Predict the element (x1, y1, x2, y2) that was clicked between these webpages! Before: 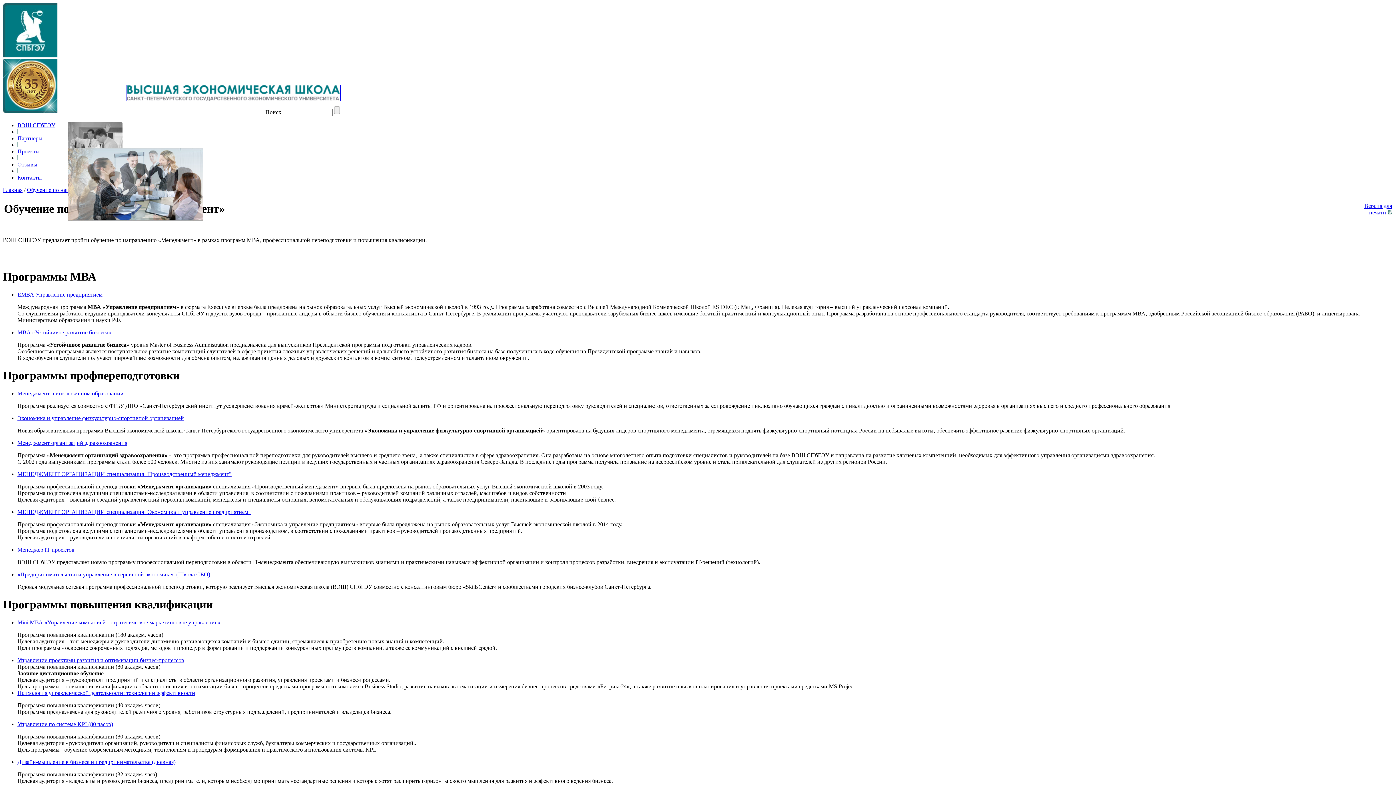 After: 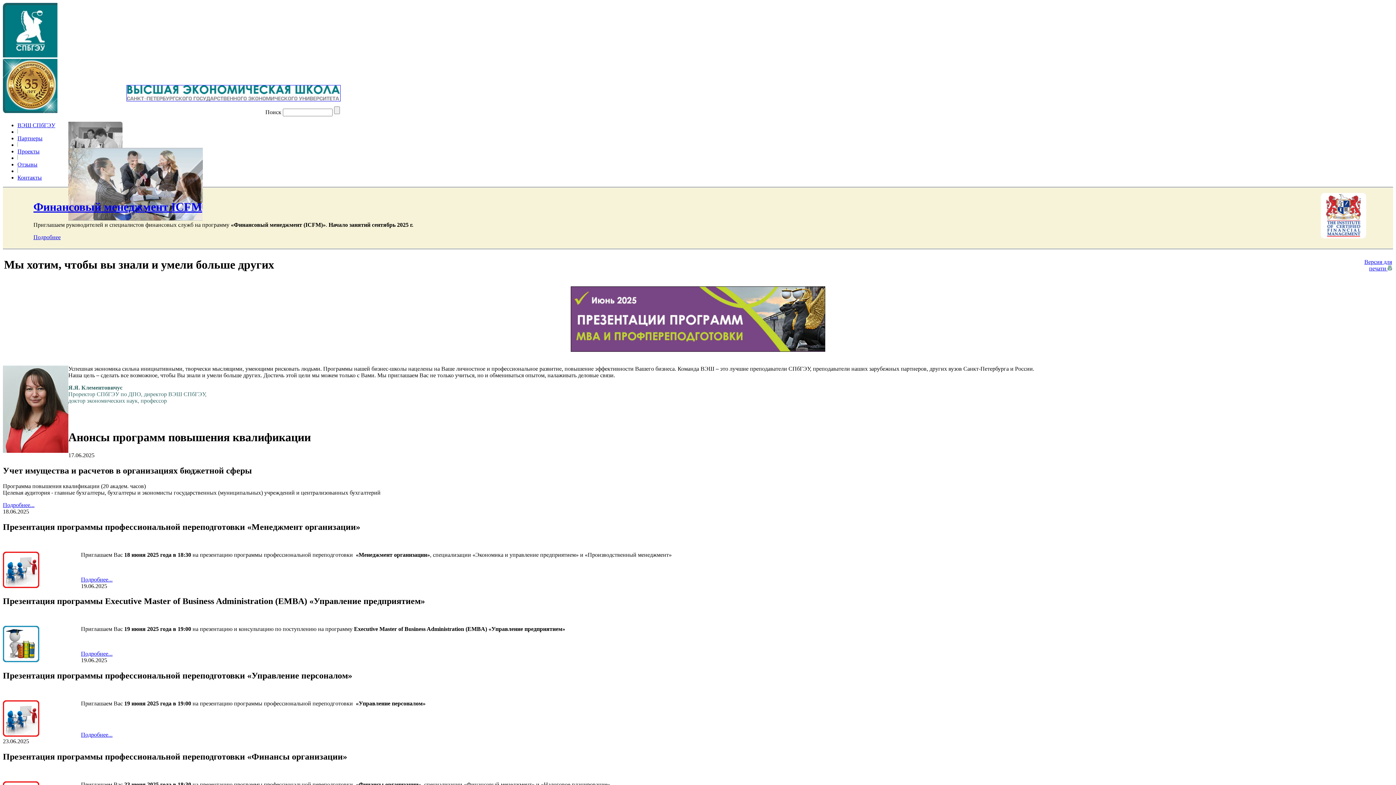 Action: bbox: (126, 96, 340, 102)